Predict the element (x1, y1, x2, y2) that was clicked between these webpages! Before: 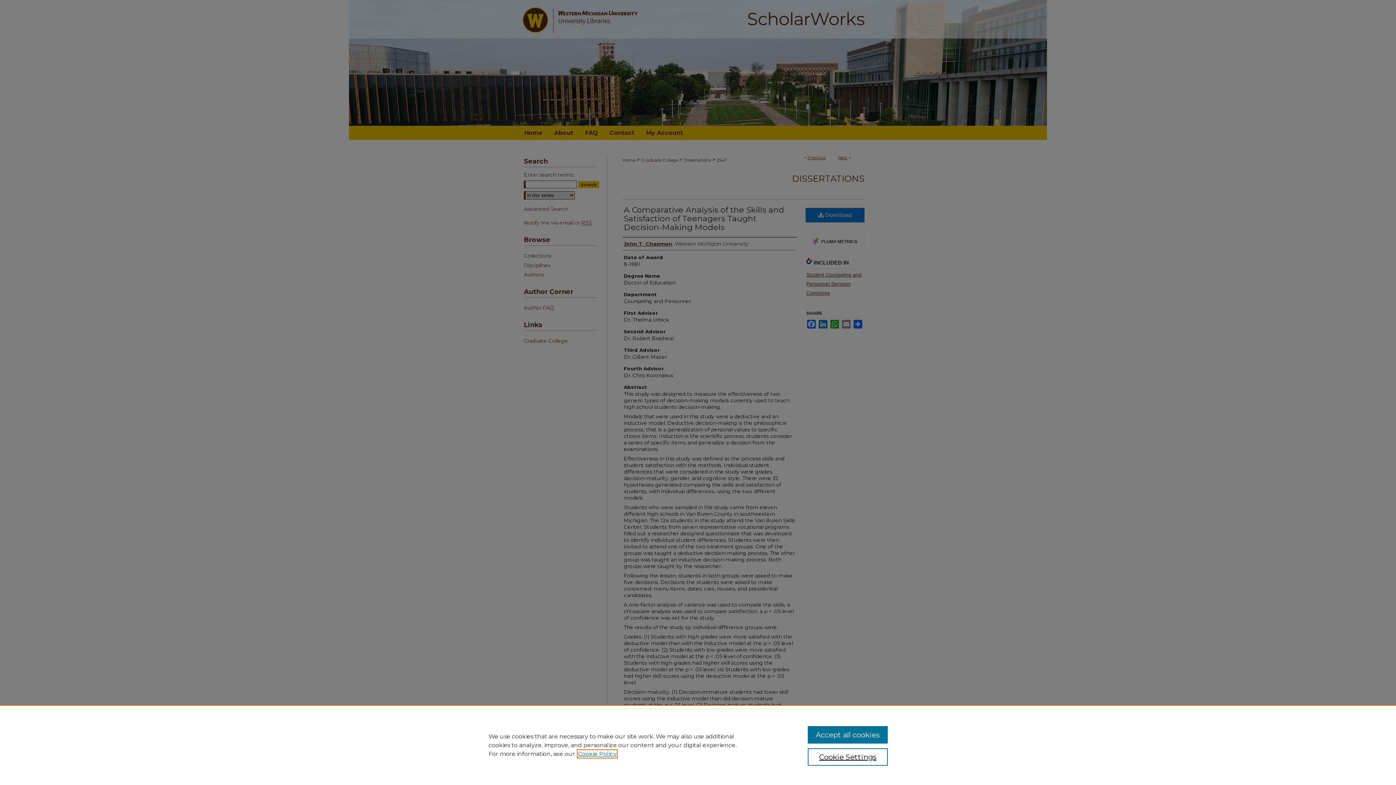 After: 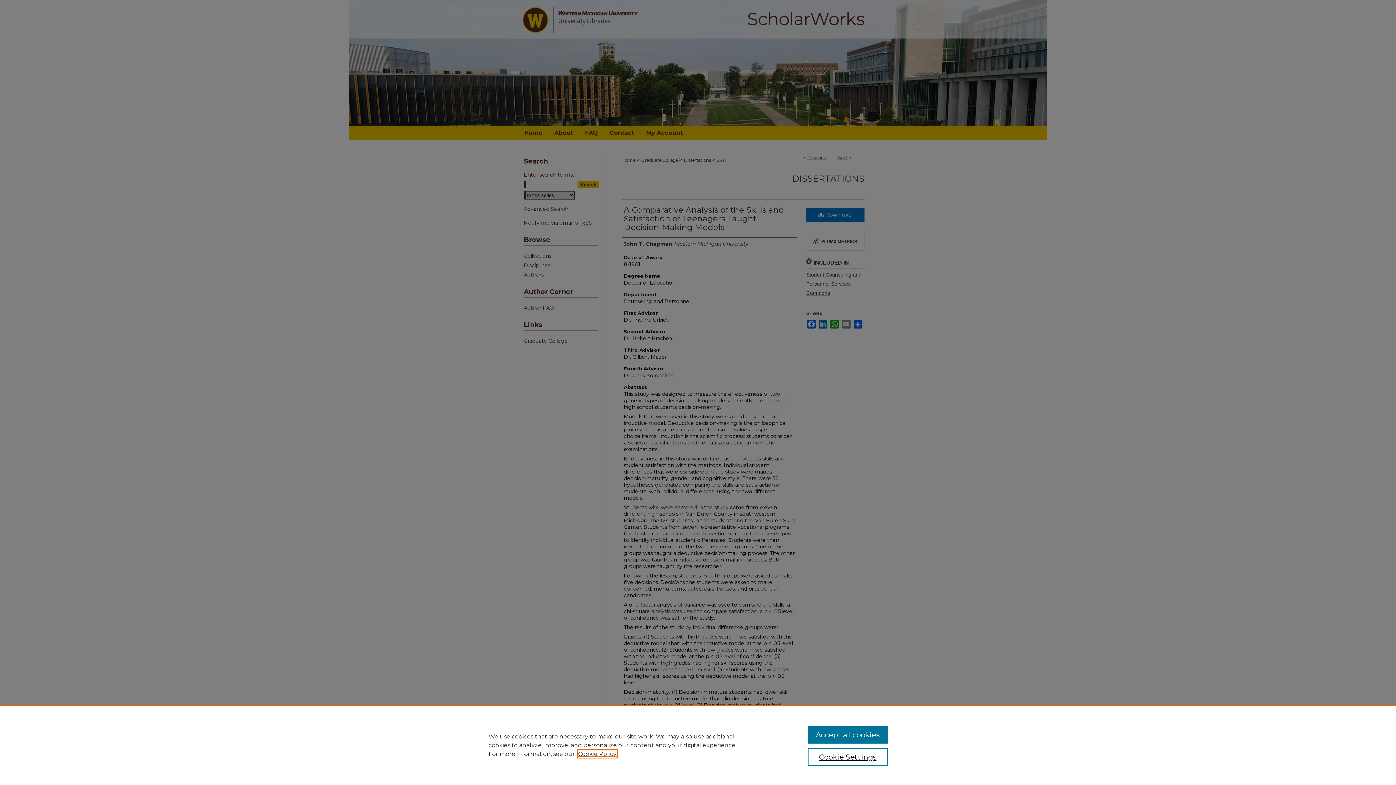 Action: label: , opens in a new tab bbox: (578, 750, 616, 757)